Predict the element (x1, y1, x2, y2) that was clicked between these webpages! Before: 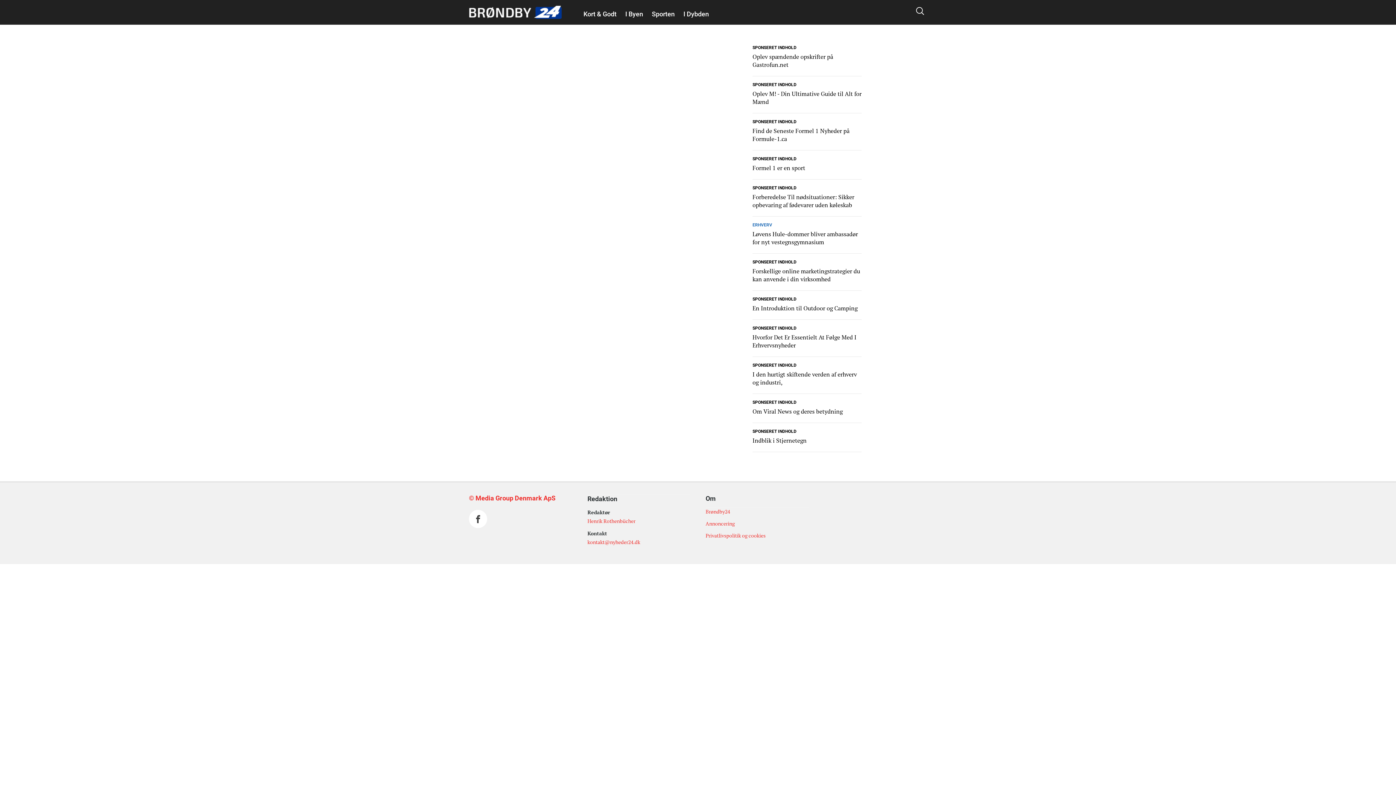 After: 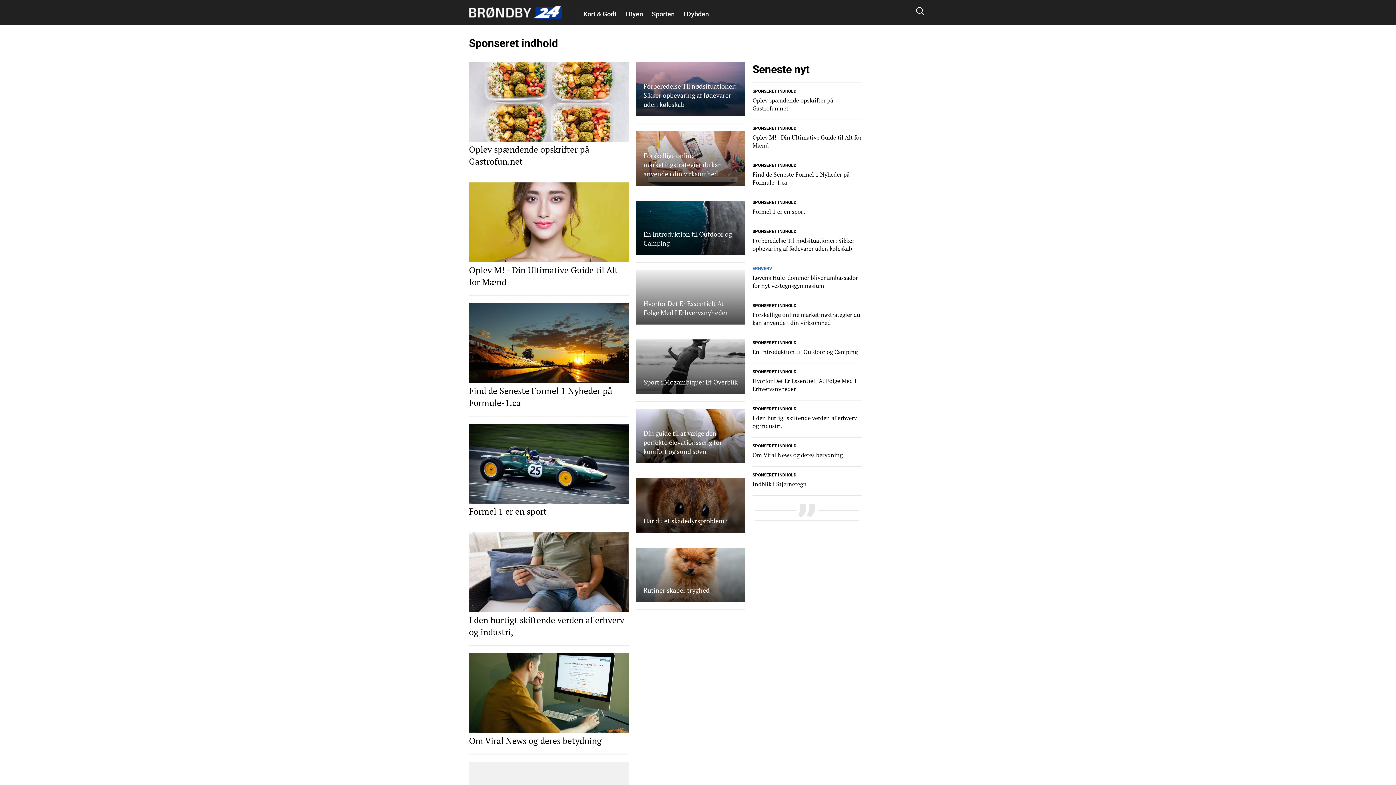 Action: bbox: (752, 183, 796, 191) label: SPONSERET INDHOLD